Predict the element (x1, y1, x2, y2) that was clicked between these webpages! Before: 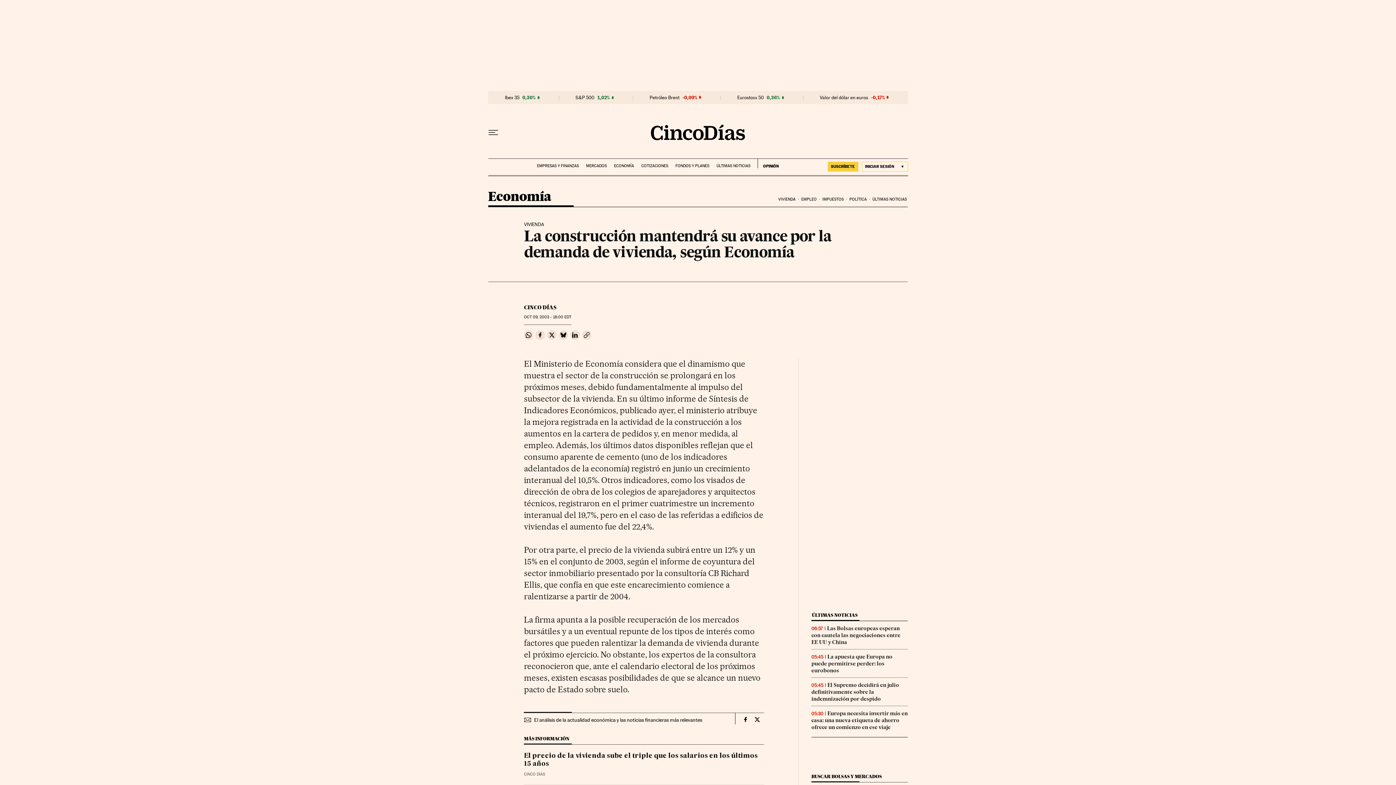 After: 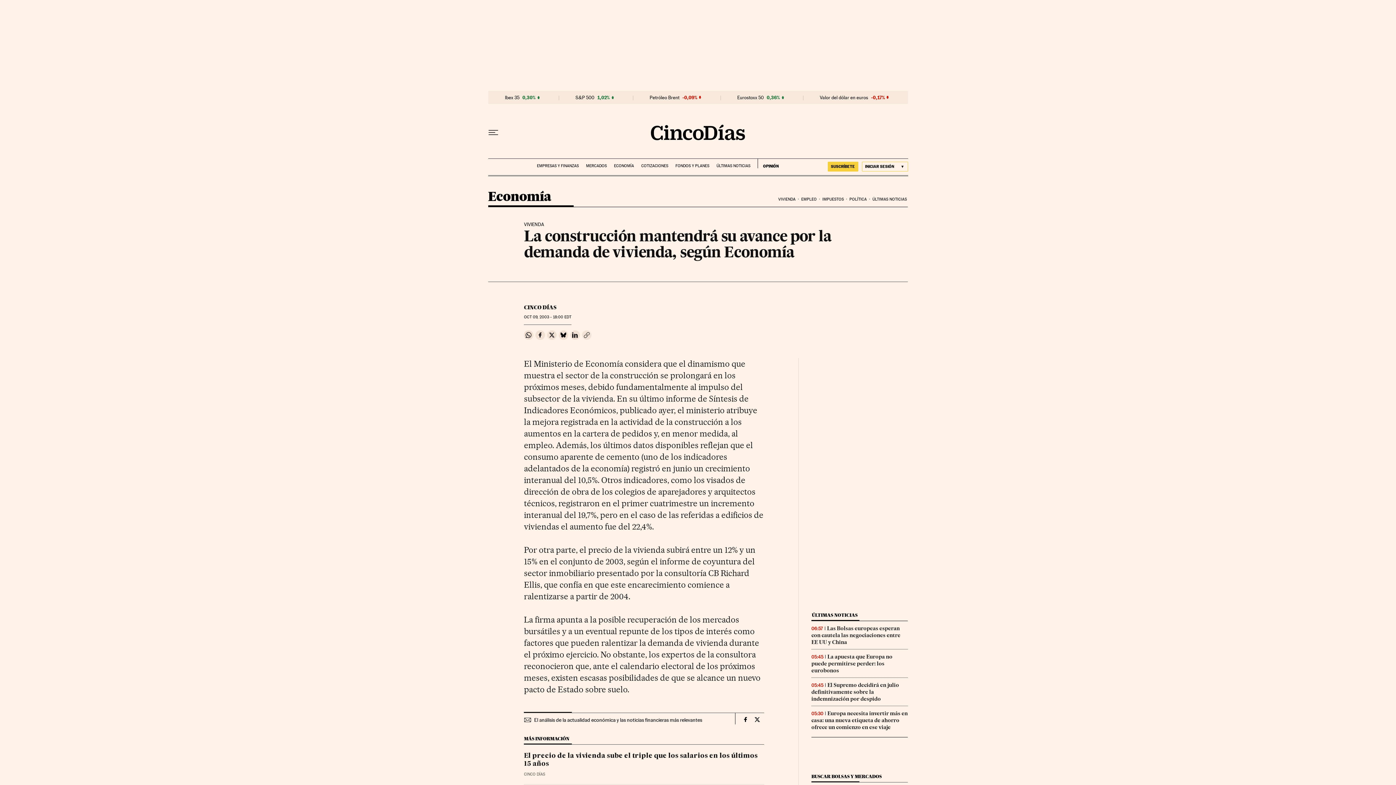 Action: bbox: (582, 330, 591, 339) label: Copiar enlace